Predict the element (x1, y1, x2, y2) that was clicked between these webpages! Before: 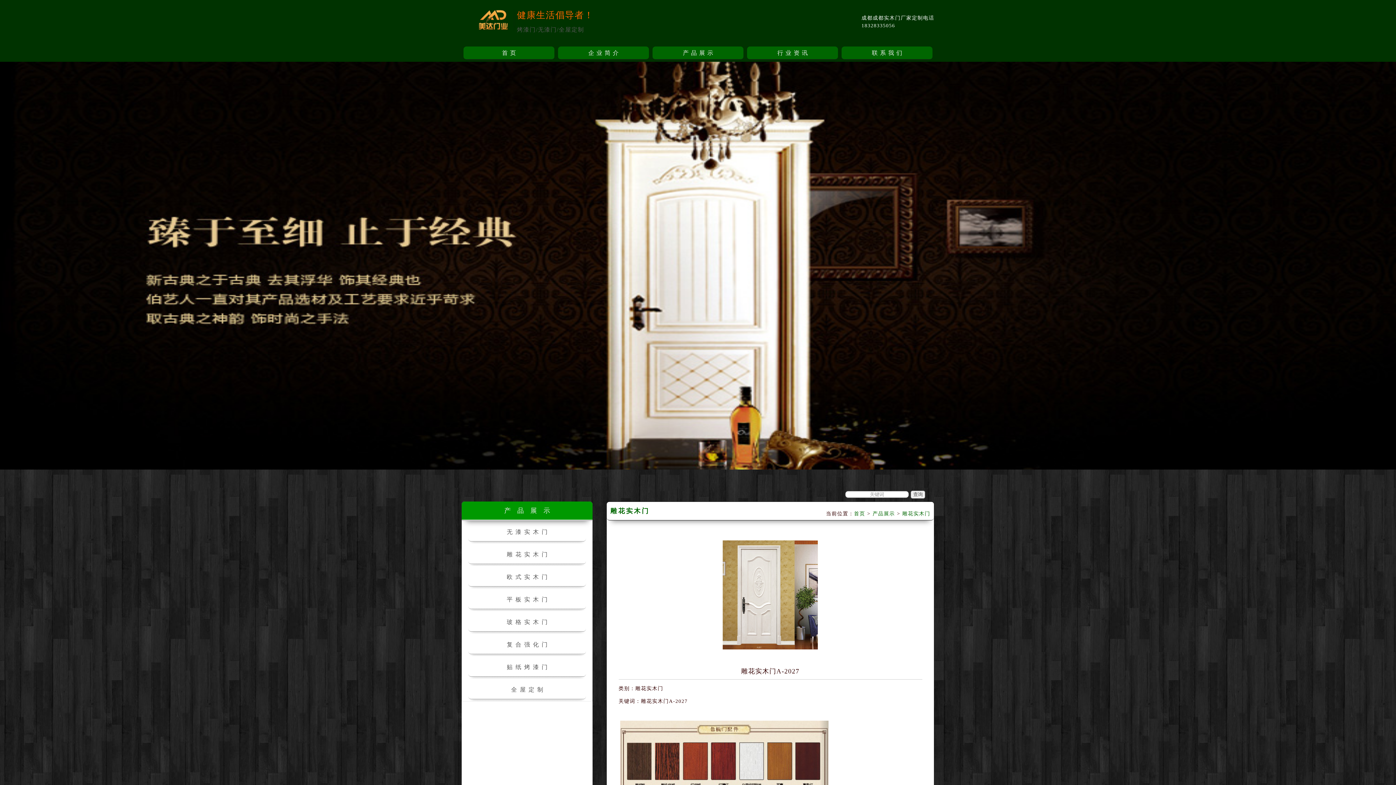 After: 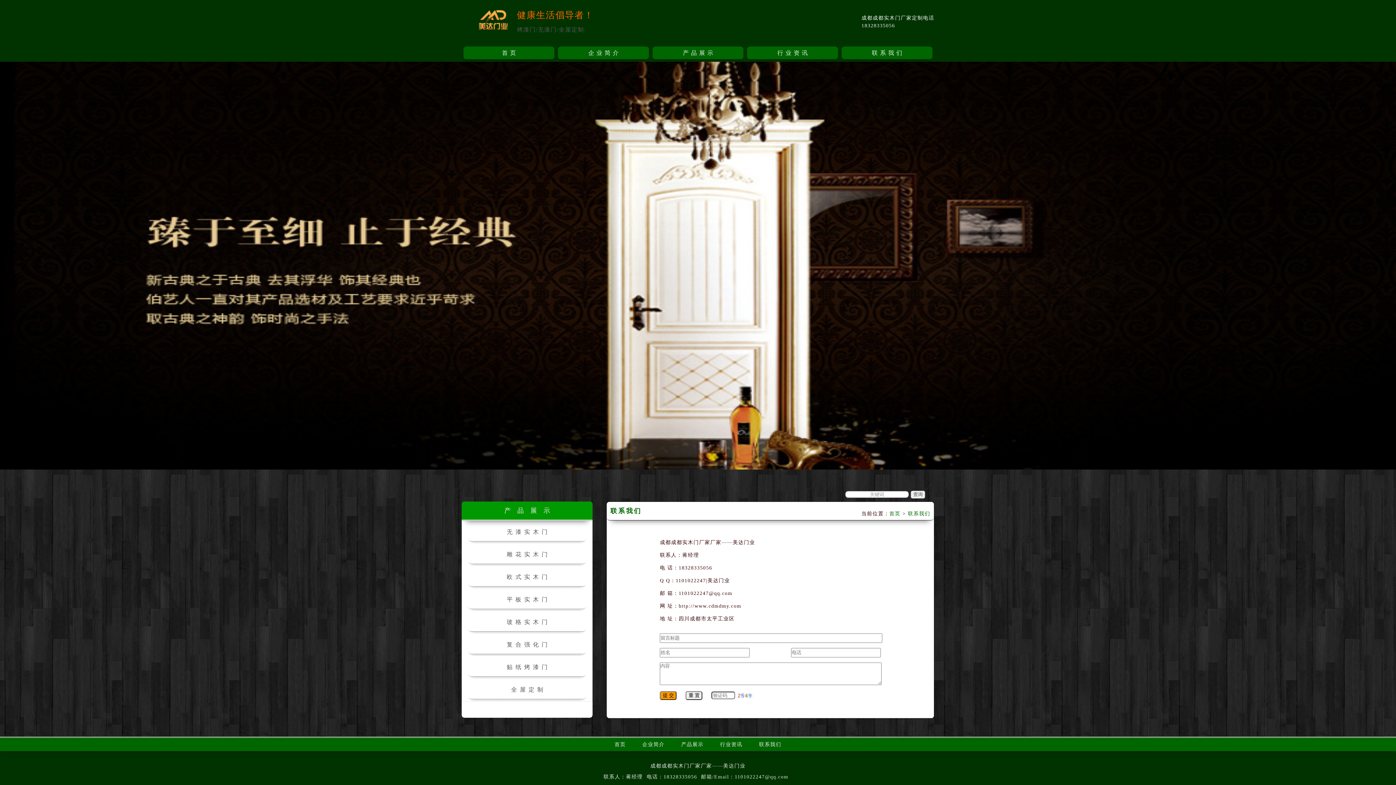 Action: label: 联系我们 bbox: (841, 46, 932, 59)